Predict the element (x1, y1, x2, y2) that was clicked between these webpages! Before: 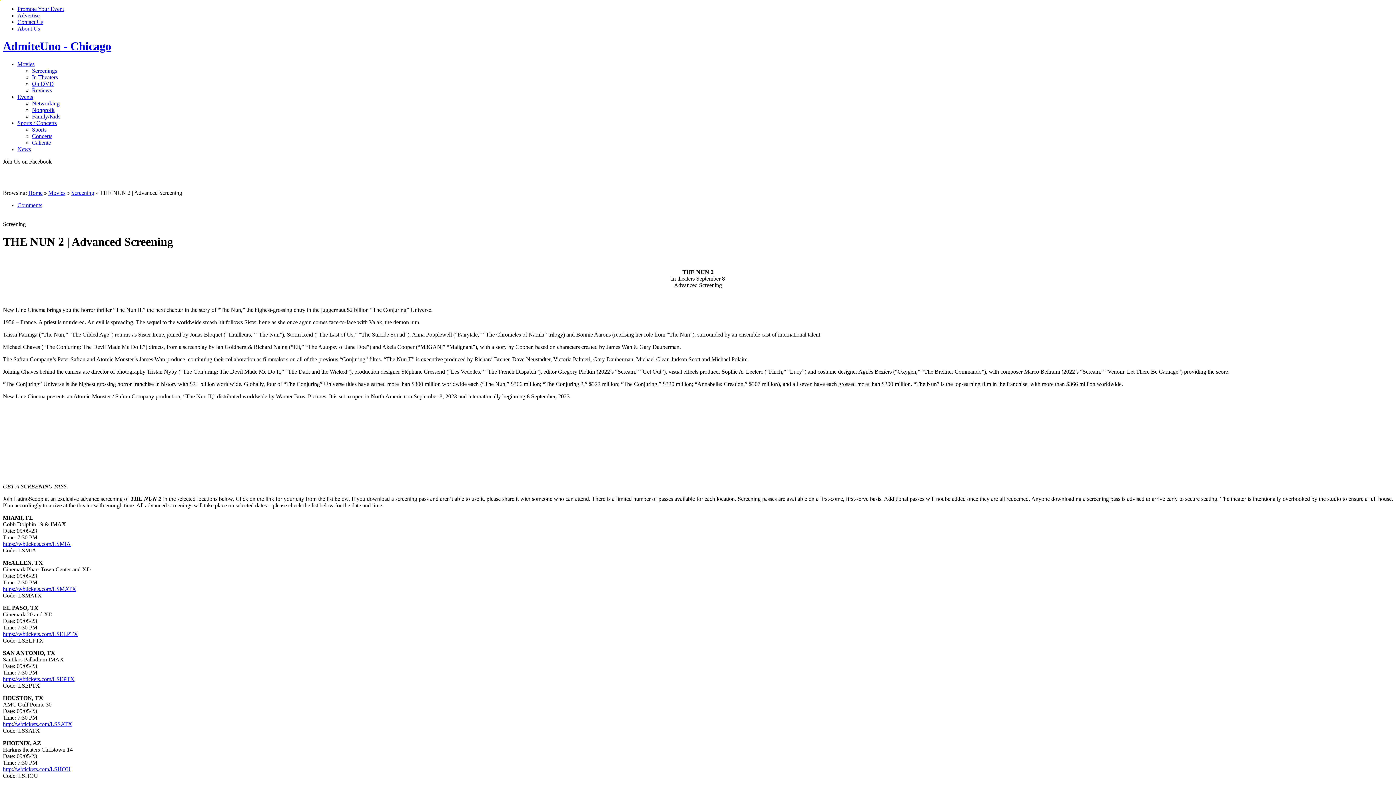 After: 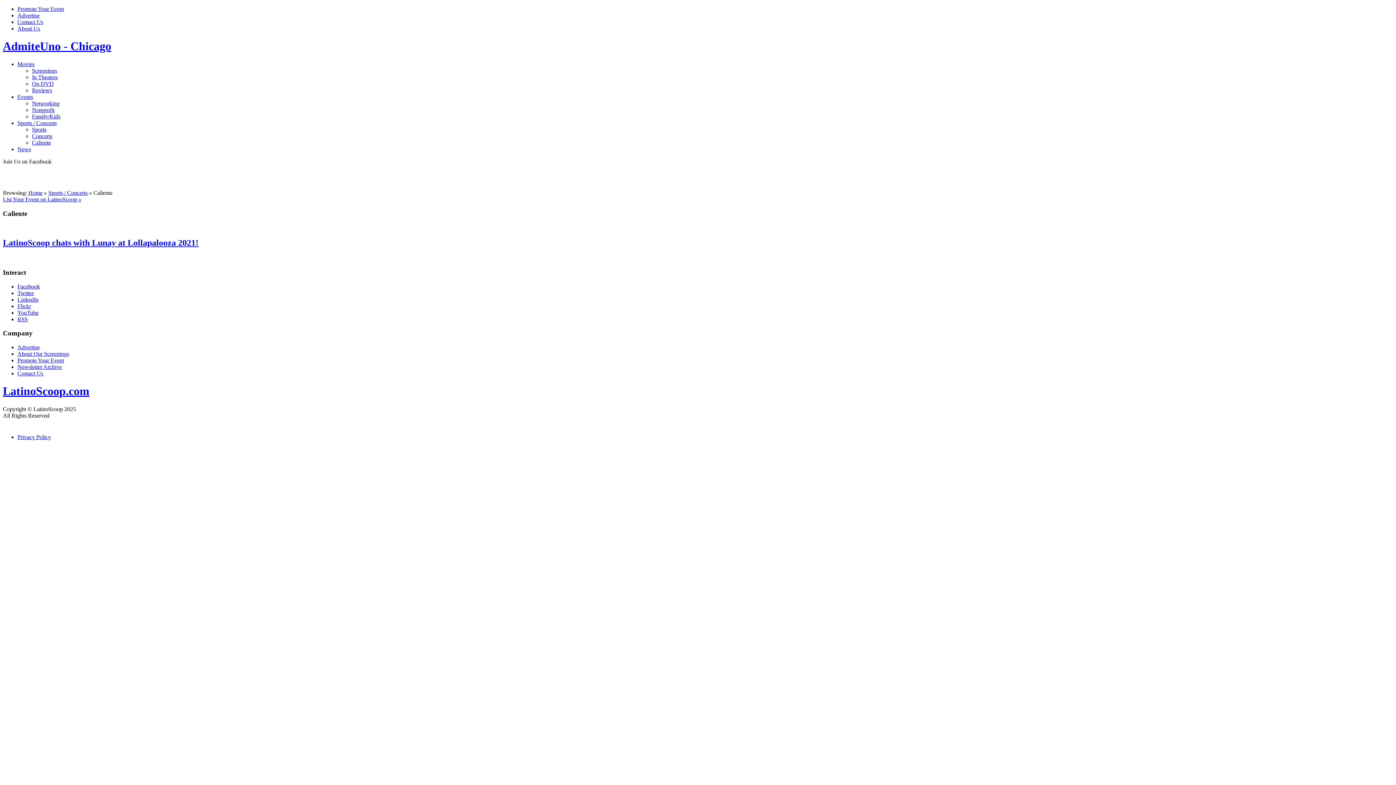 Action: bbox: (32, 139, 50, 145) label: Caliente